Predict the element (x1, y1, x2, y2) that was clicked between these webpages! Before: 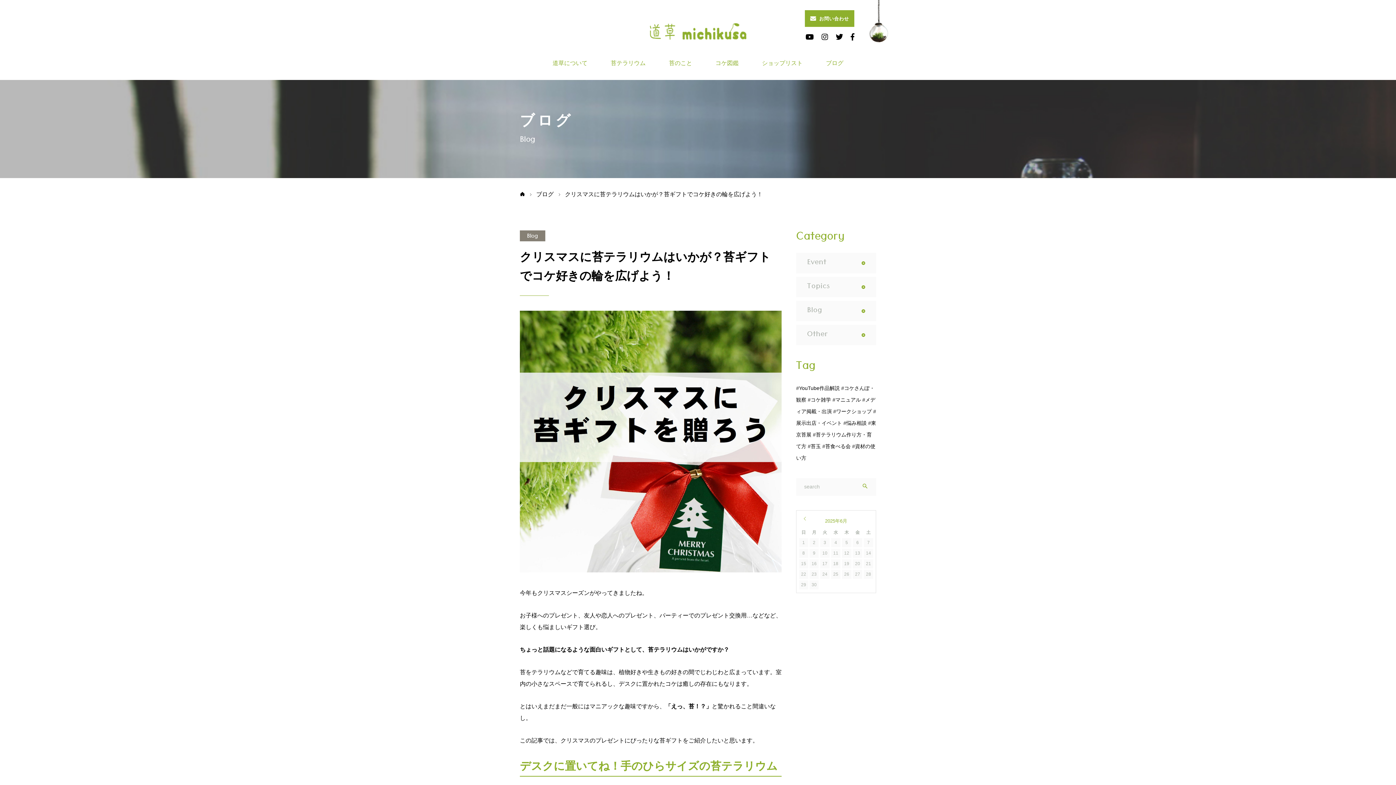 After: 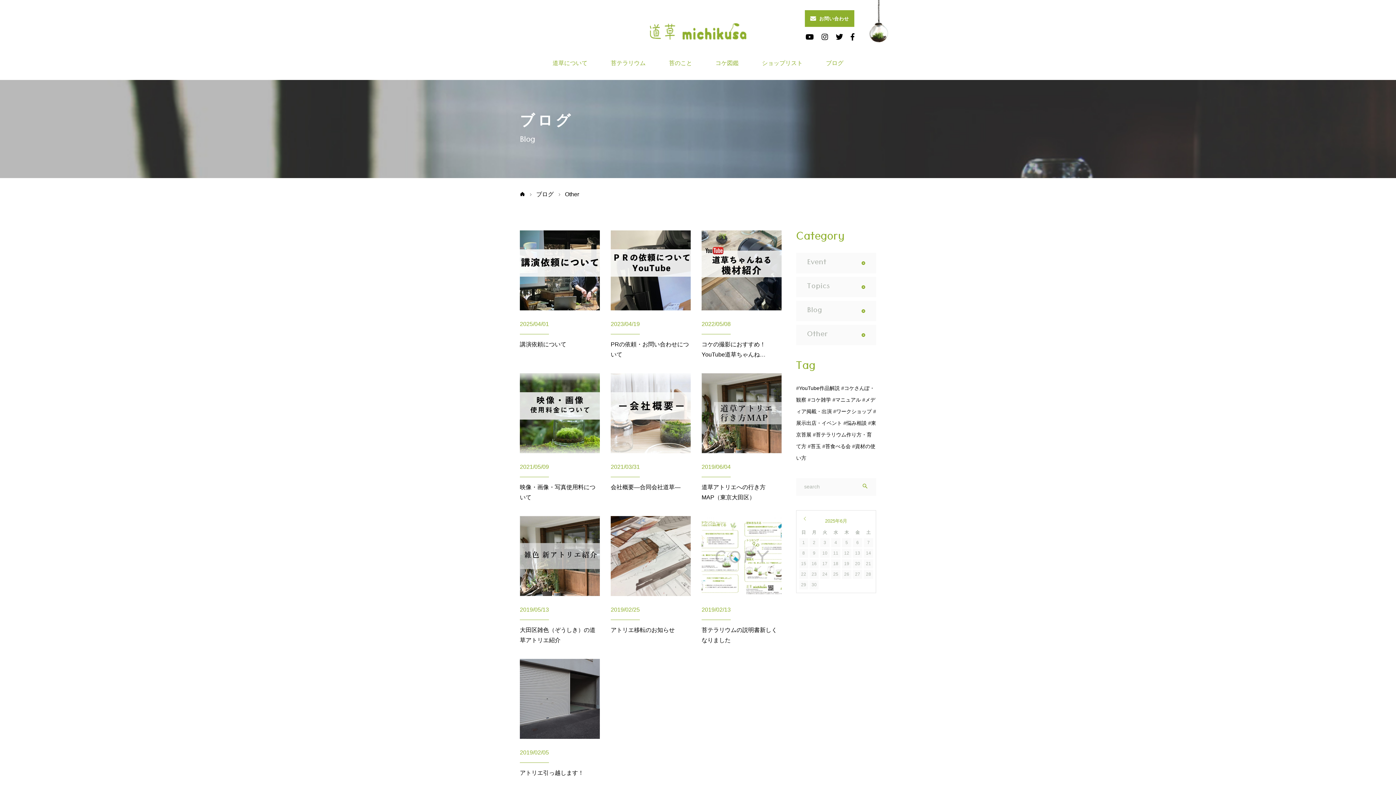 Action: label: Other bbox: (796, 325, 876, 345)